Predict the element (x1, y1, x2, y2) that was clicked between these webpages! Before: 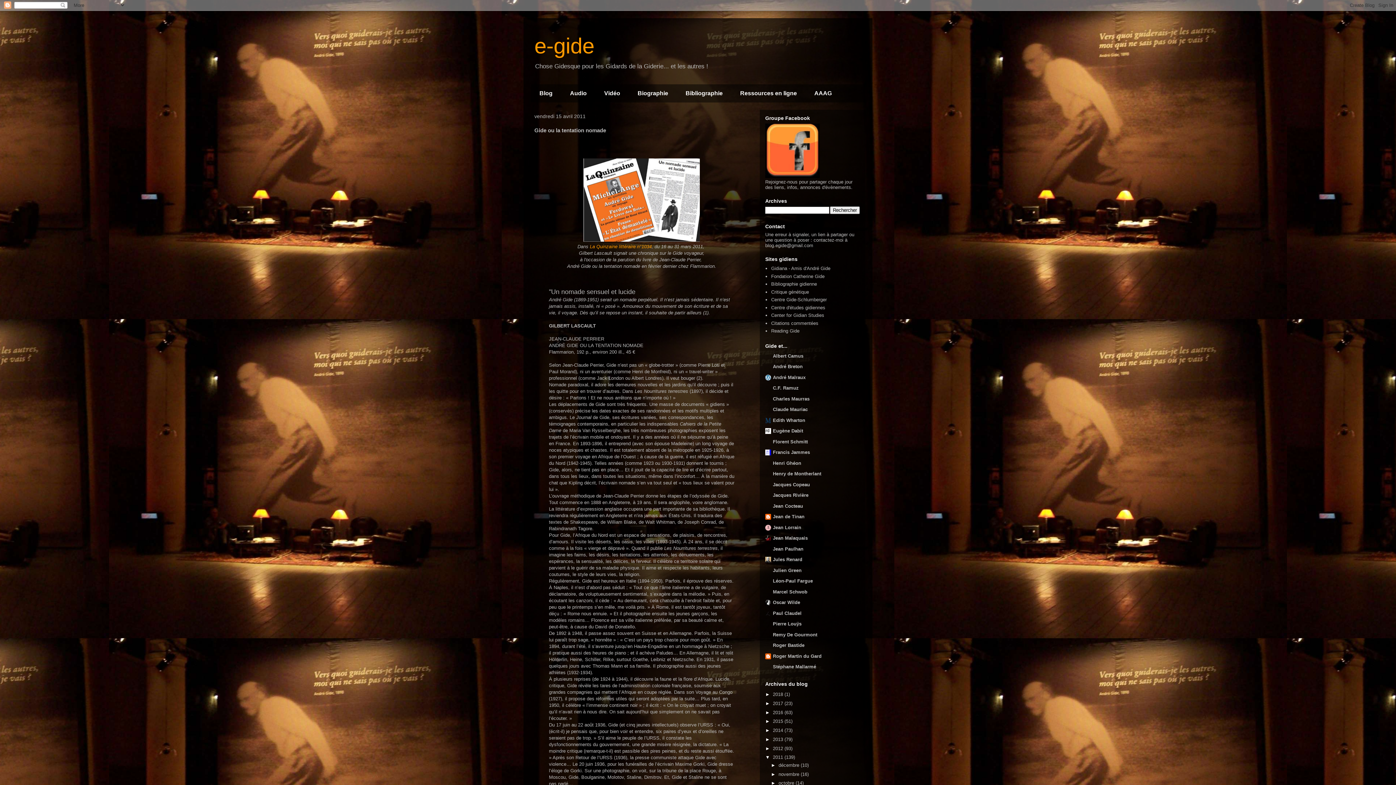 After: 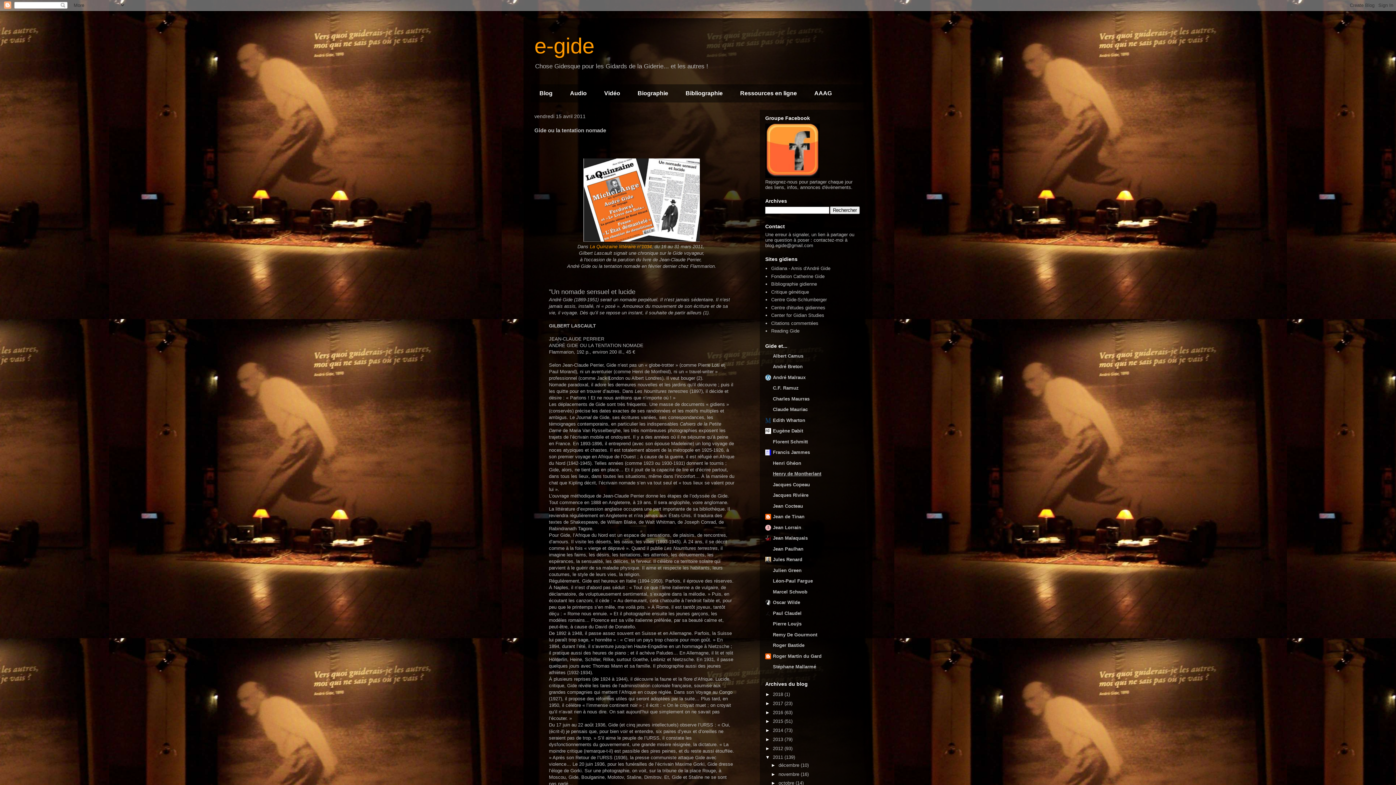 Action: label: Henry de Montherlant bbox: (773, 471, 821, 476)